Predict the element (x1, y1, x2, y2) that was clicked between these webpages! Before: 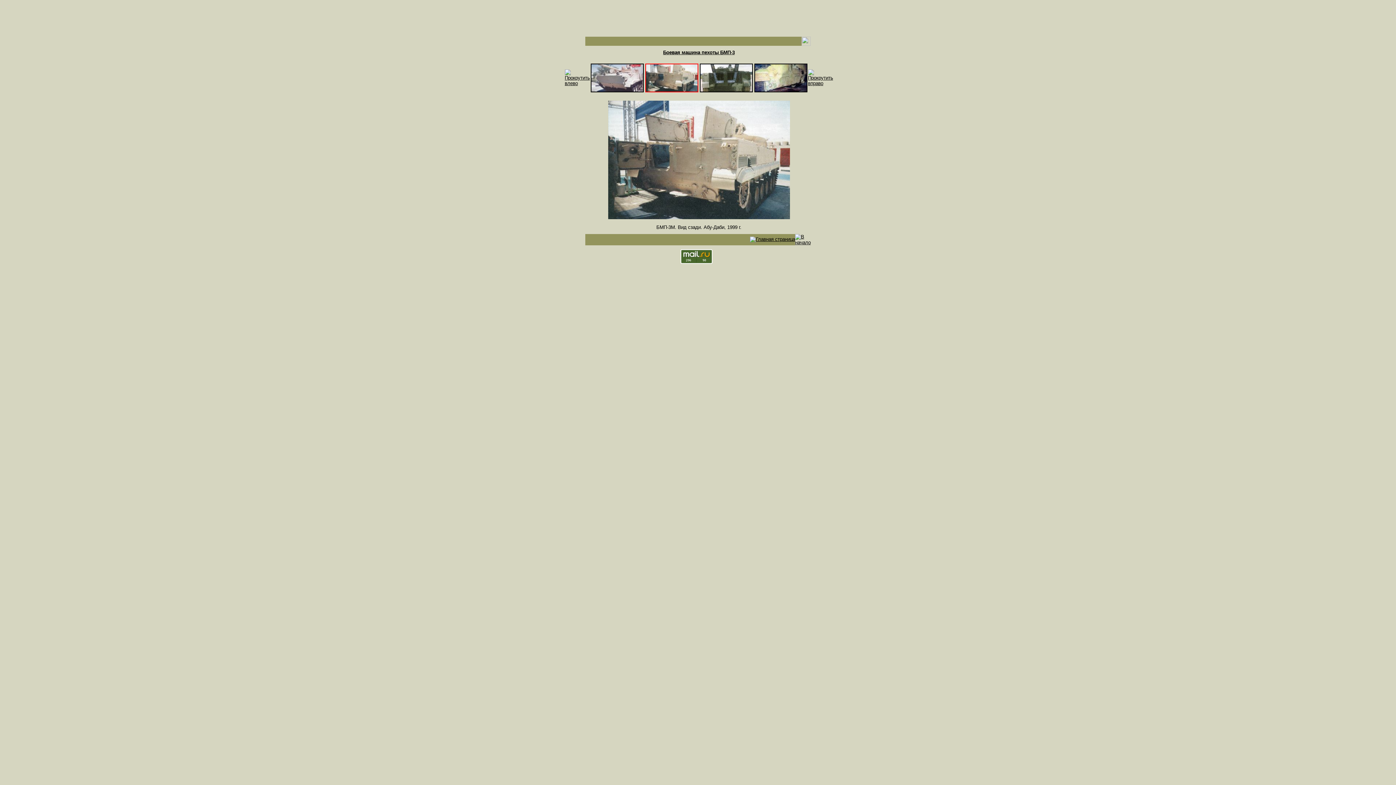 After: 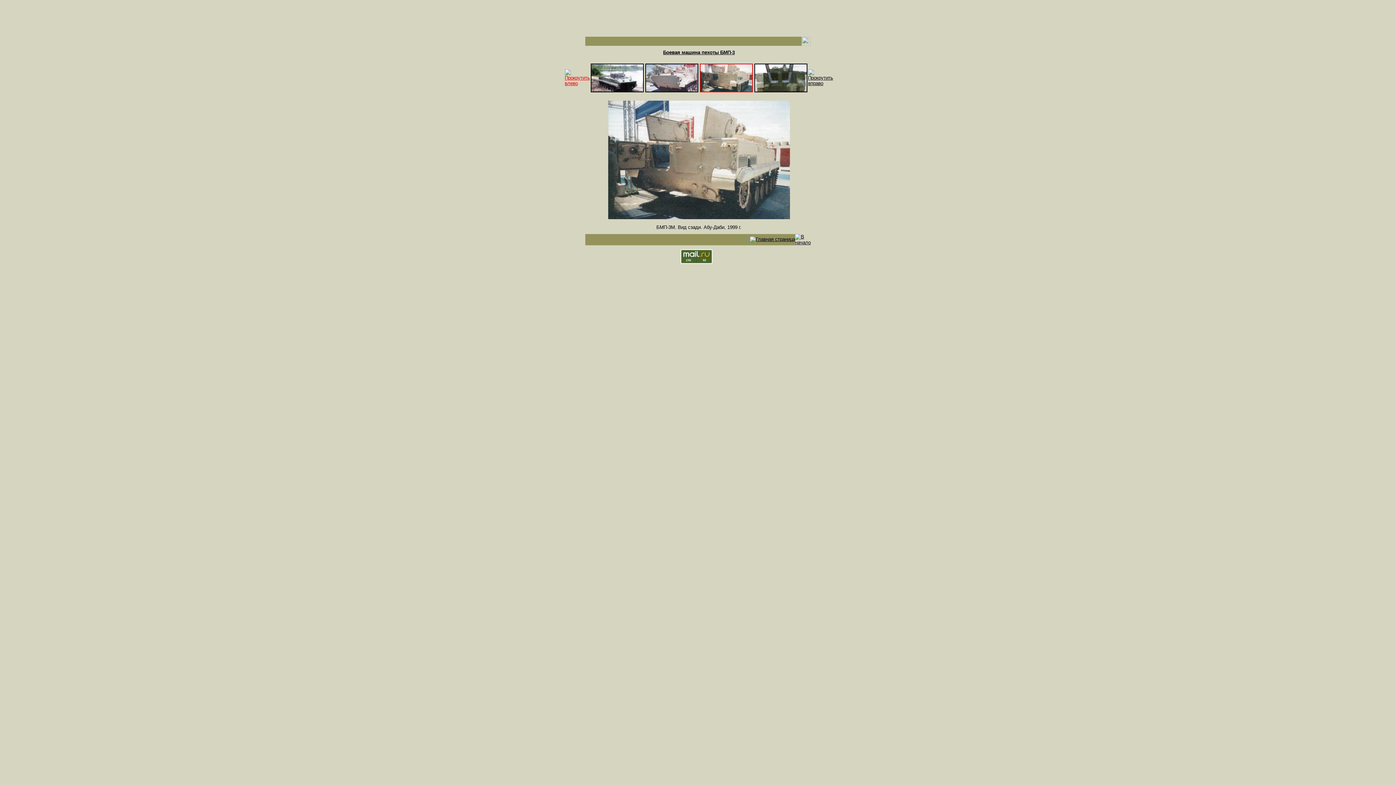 Action: bbox: (564, 69, 590, 86)